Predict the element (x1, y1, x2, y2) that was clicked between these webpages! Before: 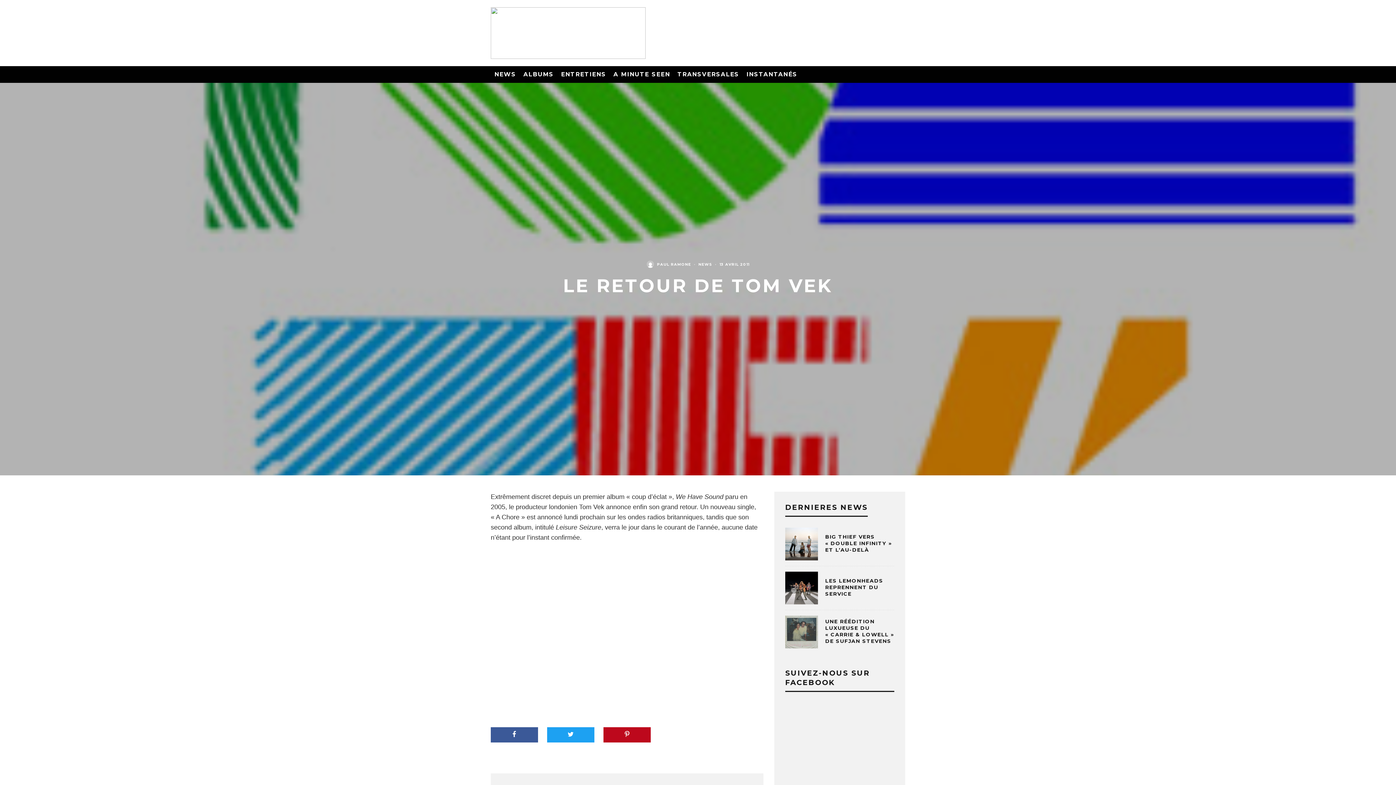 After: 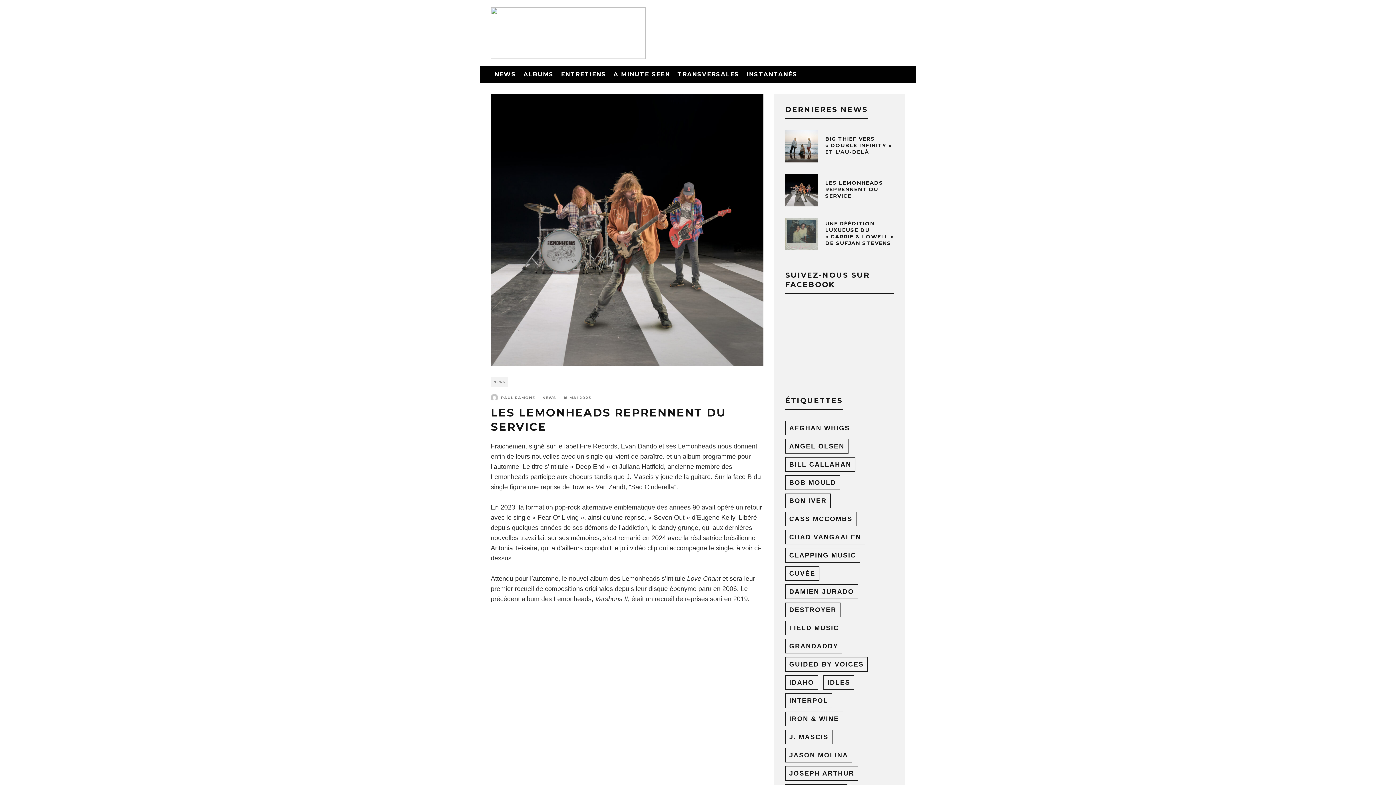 Action: label: LES LEMONHEADS REPRENNENT DU SERVICE bbox: (825, 577, 883, 597)